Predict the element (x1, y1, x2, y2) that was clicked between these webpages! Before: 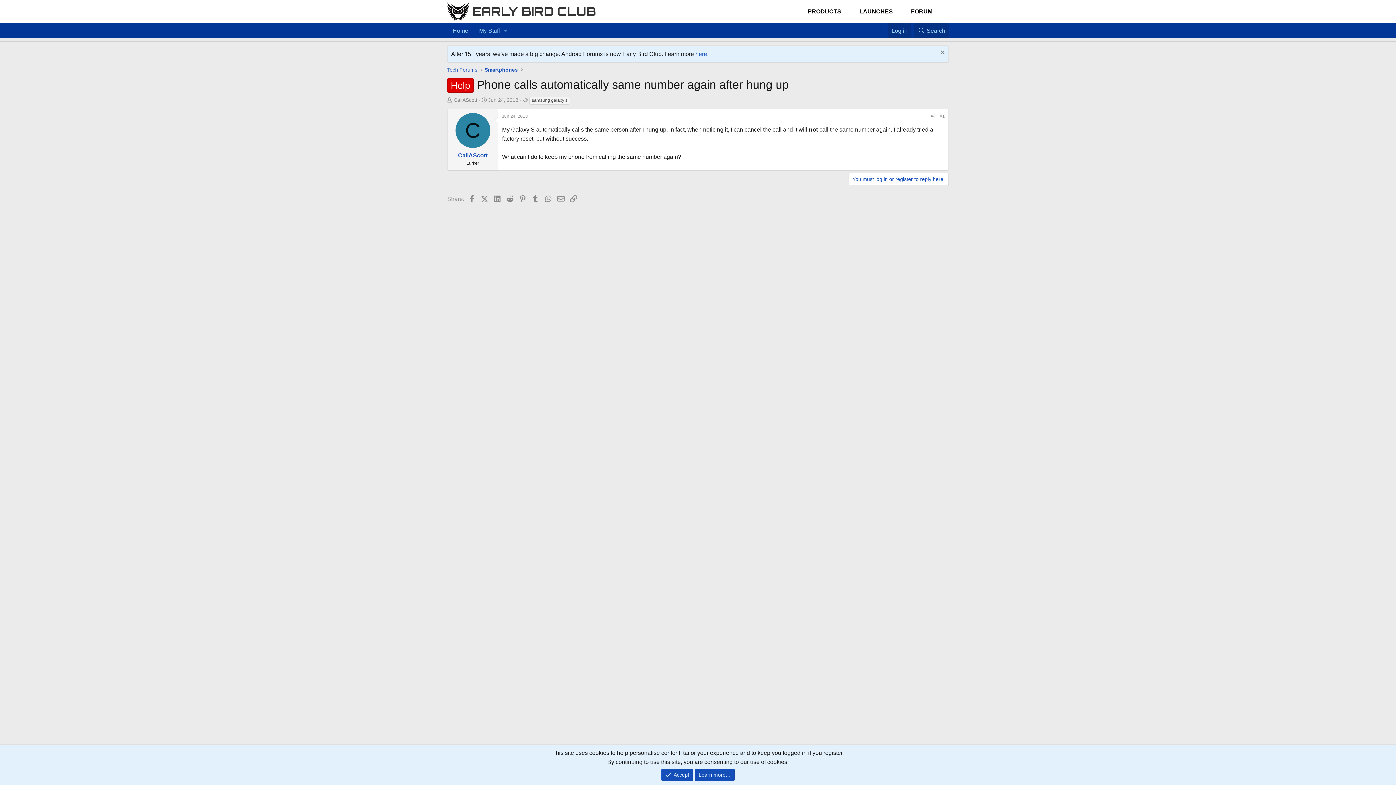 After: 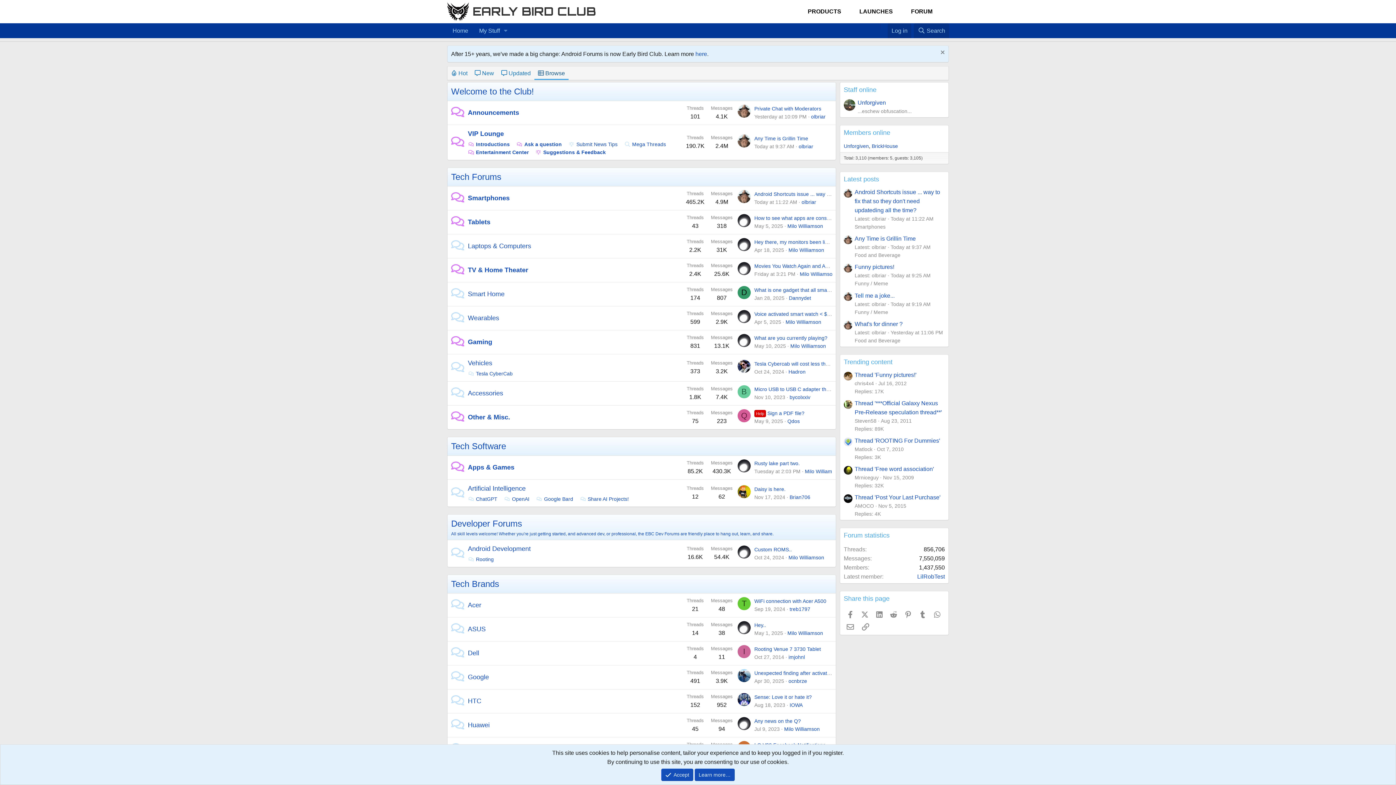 Action: bbox: (447, 23, 473, 38) label: Home